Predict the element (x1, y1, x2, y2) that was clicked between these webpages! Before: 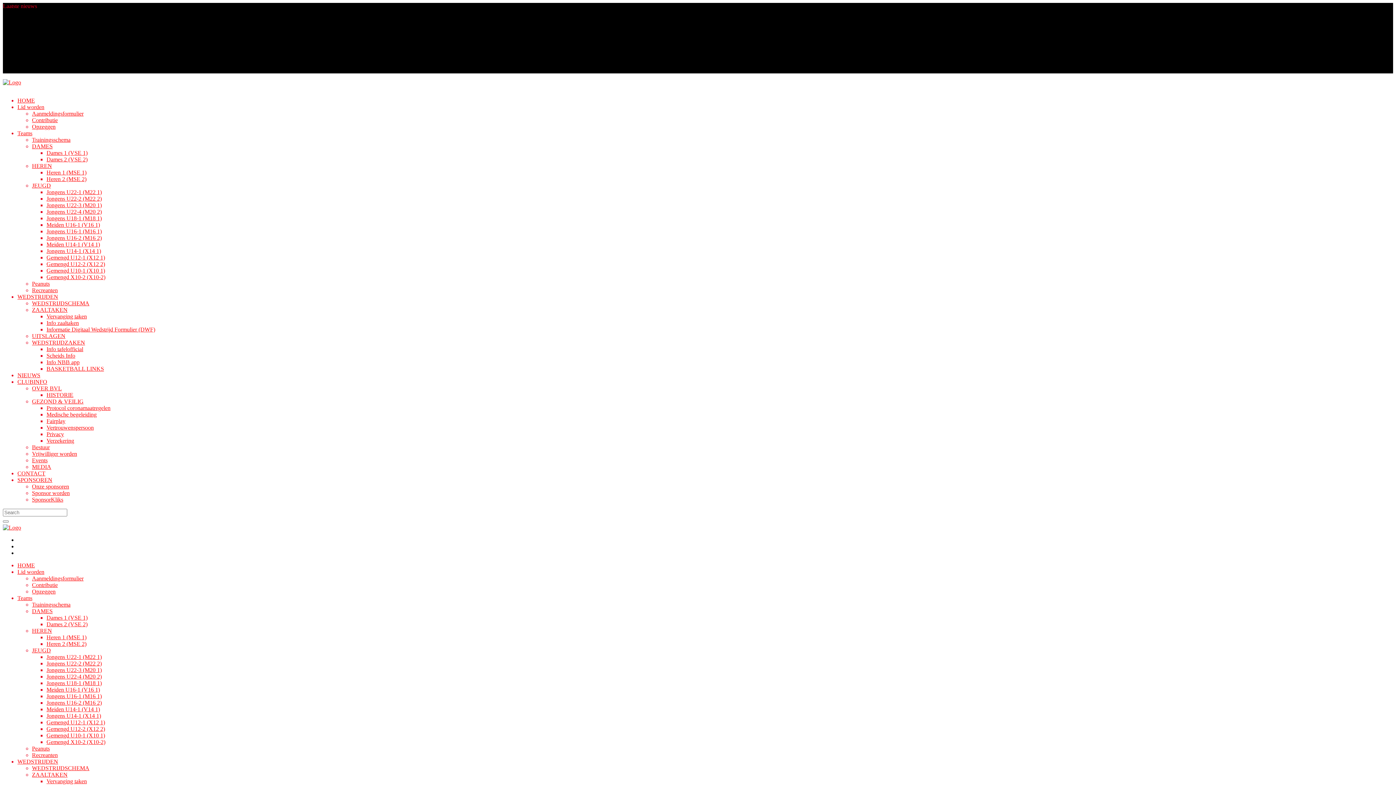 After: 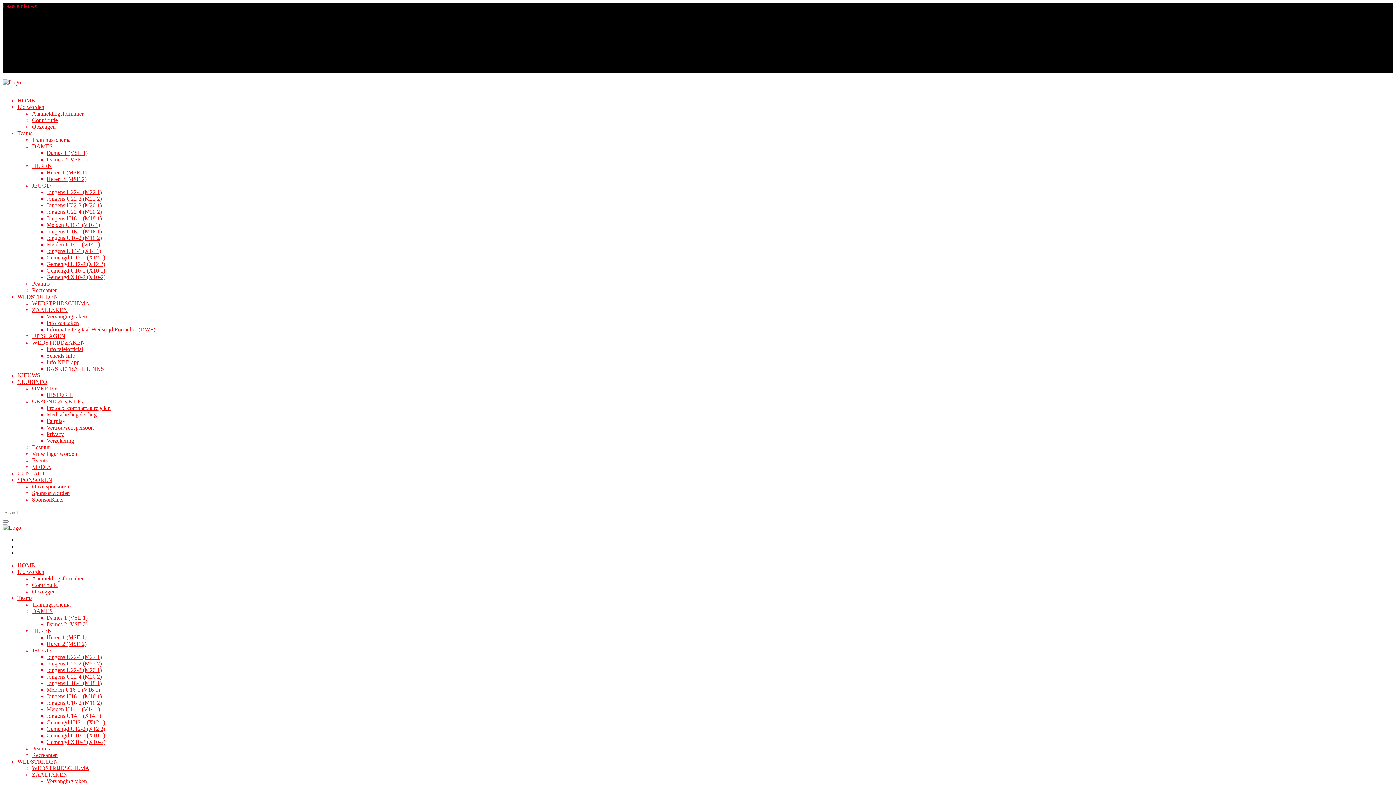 Action: bbox: (32, 490, 69, 496) label: Sponsor worden